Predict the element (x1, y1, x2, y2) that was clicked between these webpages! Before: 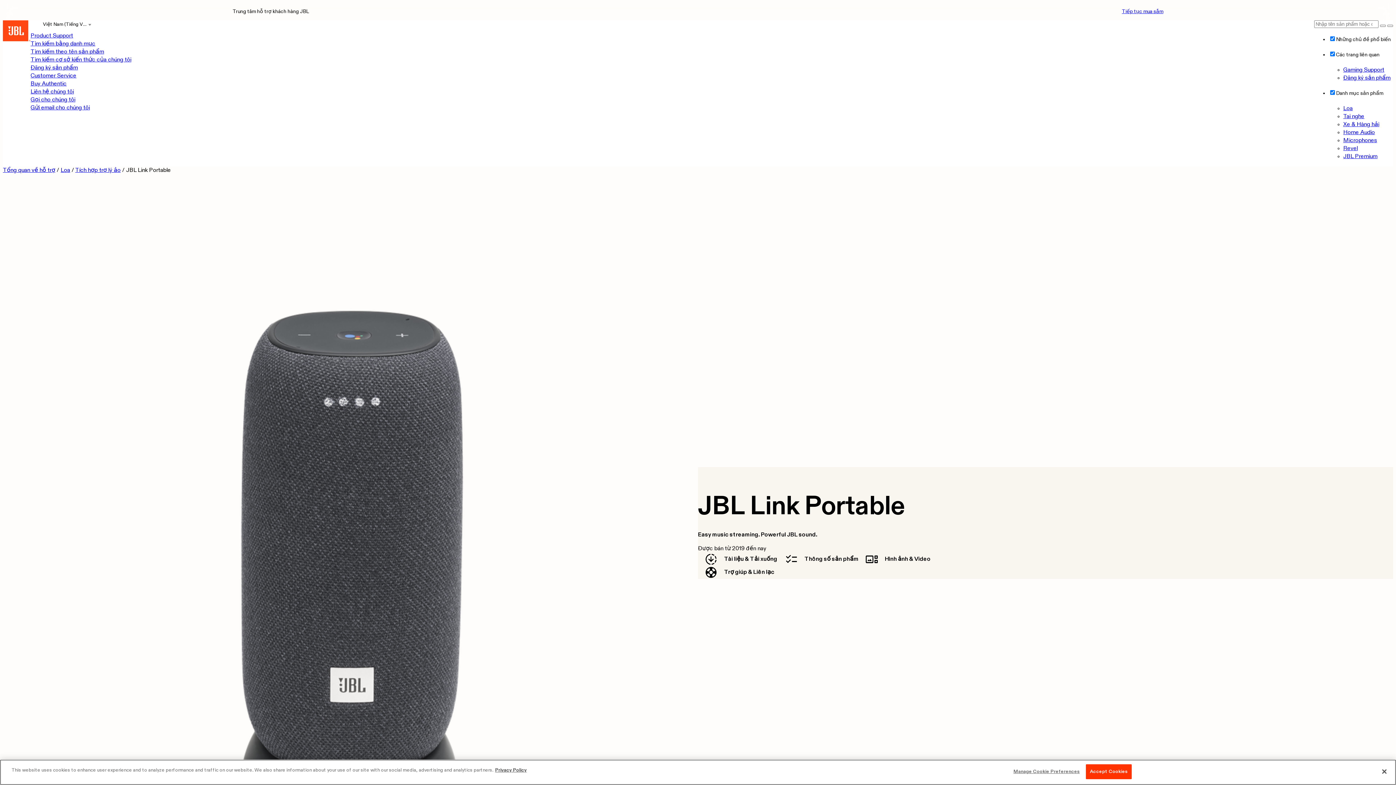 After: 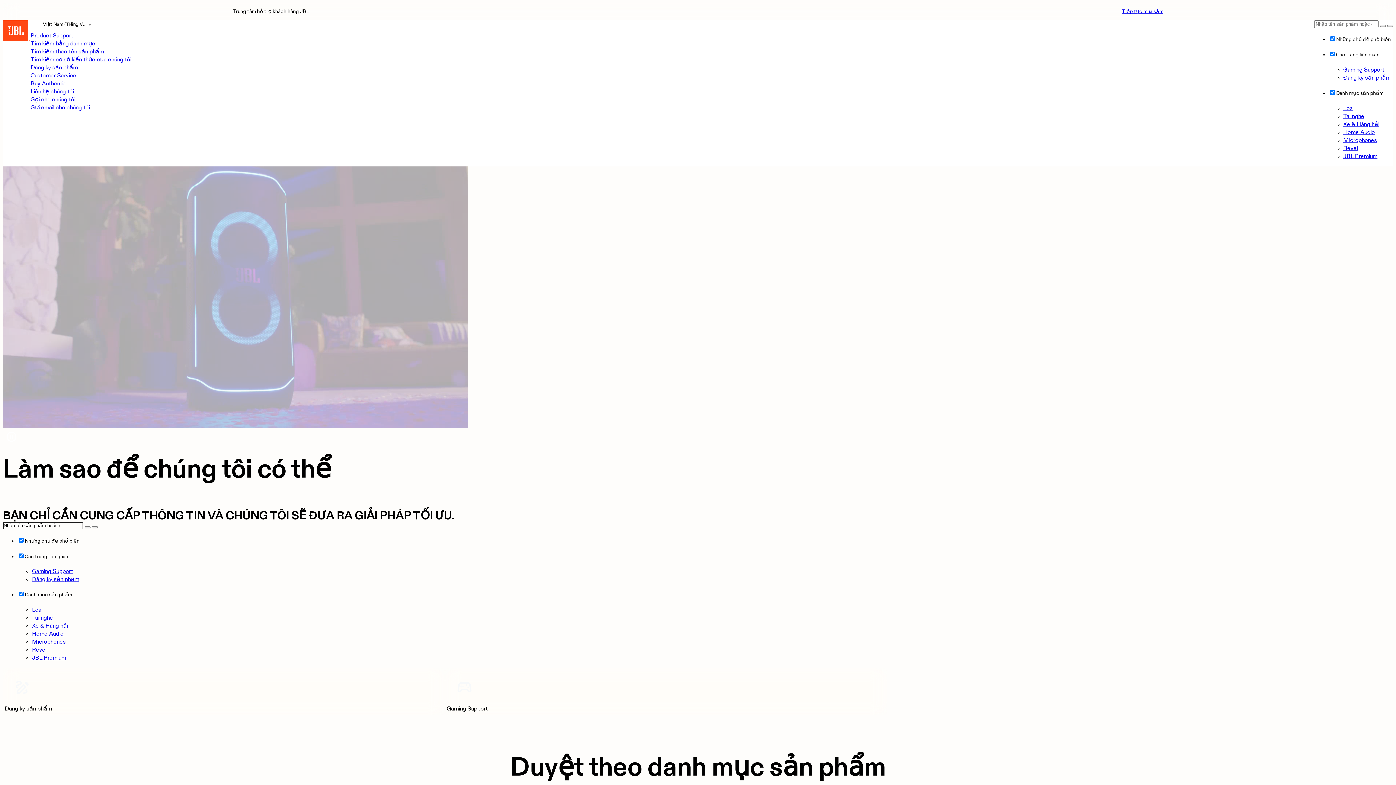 Action: bbox: (2, 37, 30, 42)